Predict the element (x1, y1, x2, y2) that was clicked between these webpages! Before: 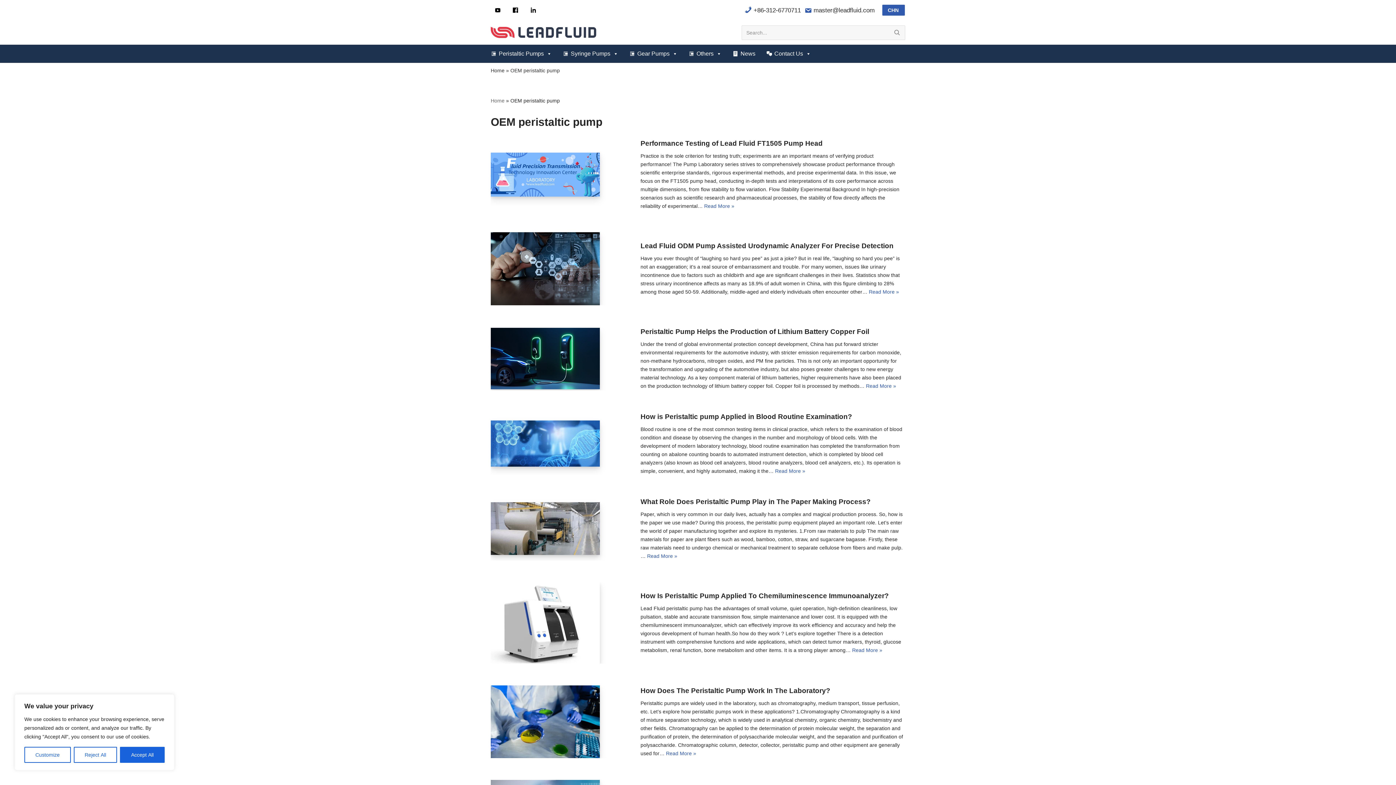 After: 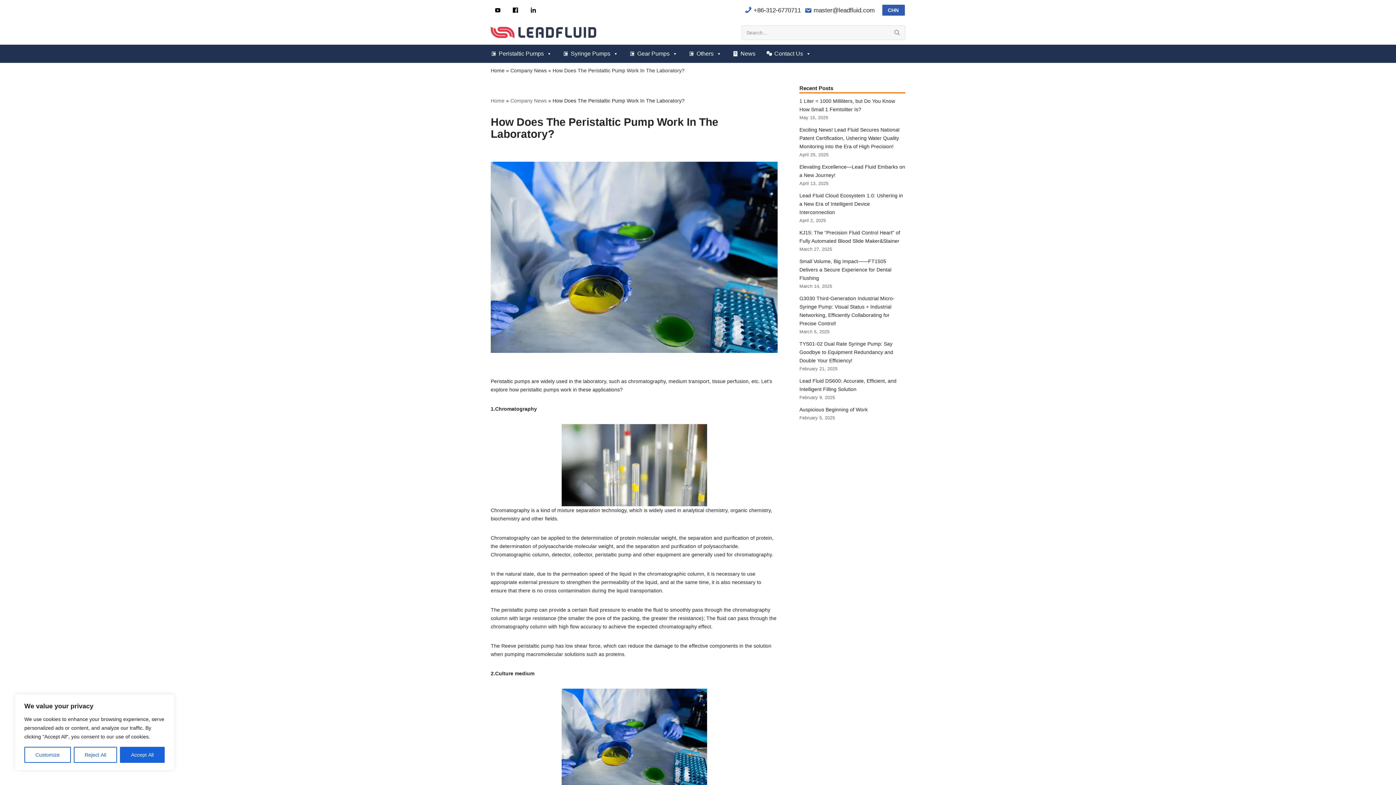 Action: bbox: (490, 685, 600, 758)